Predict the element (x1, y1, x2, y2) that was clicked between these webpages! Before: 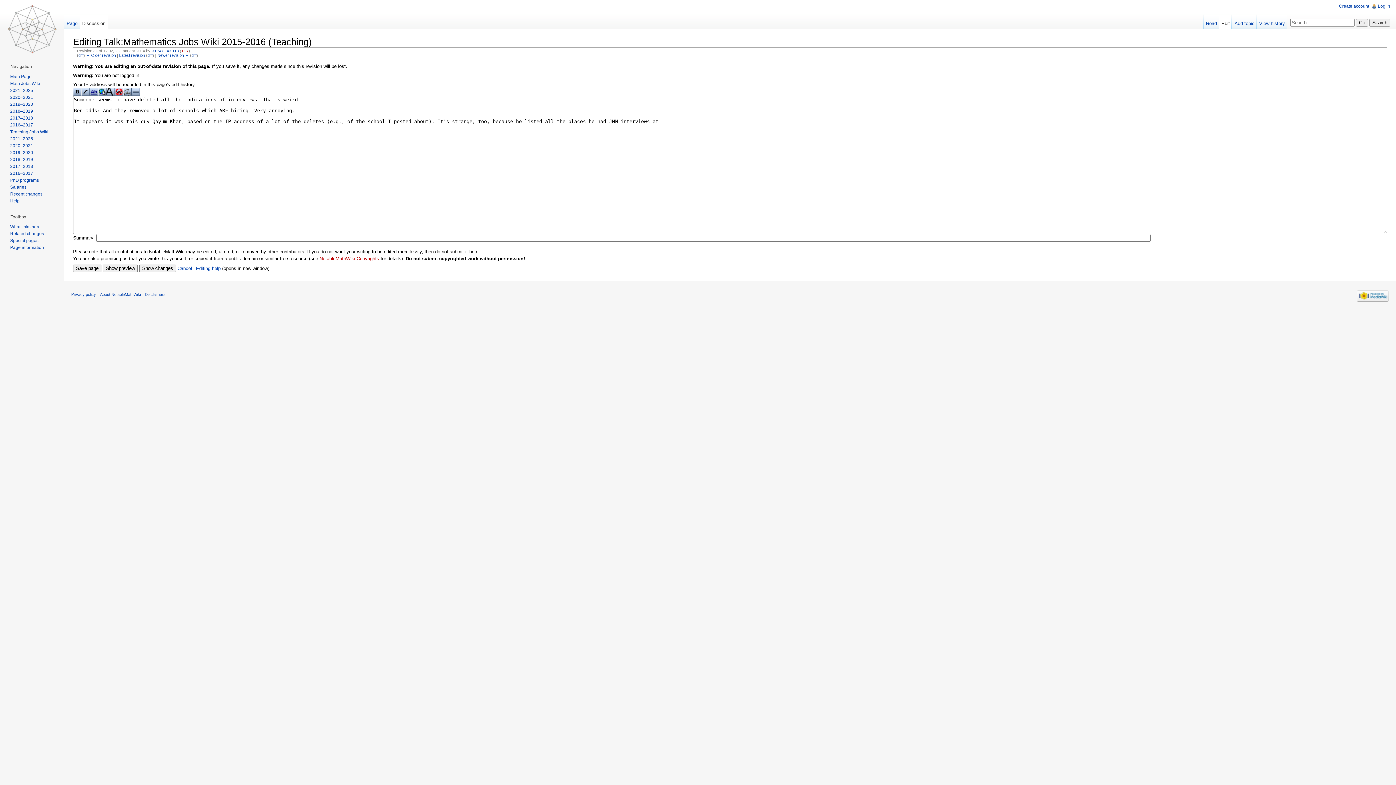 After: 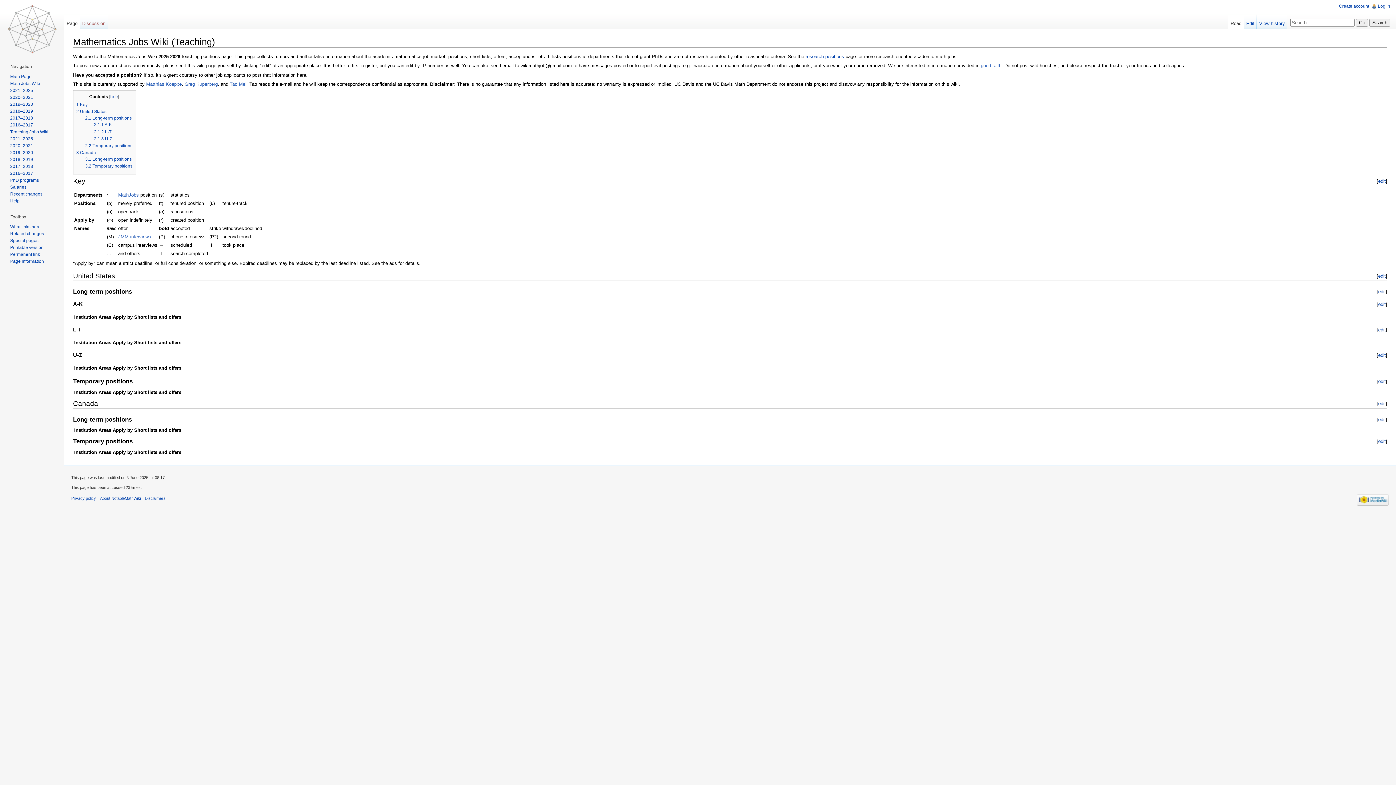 Action: label: Teaching Jobs Wiki bbox: (10, 129, 48, 134)